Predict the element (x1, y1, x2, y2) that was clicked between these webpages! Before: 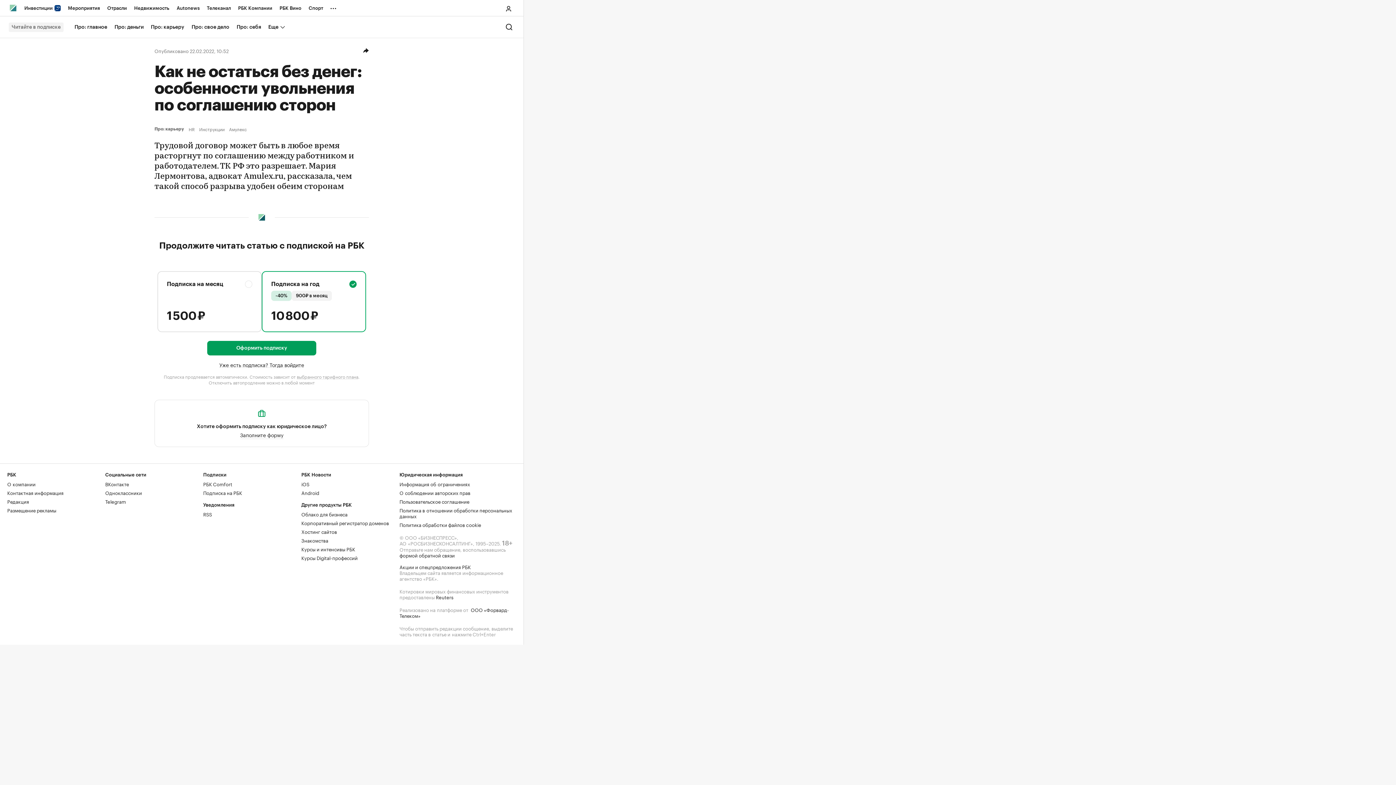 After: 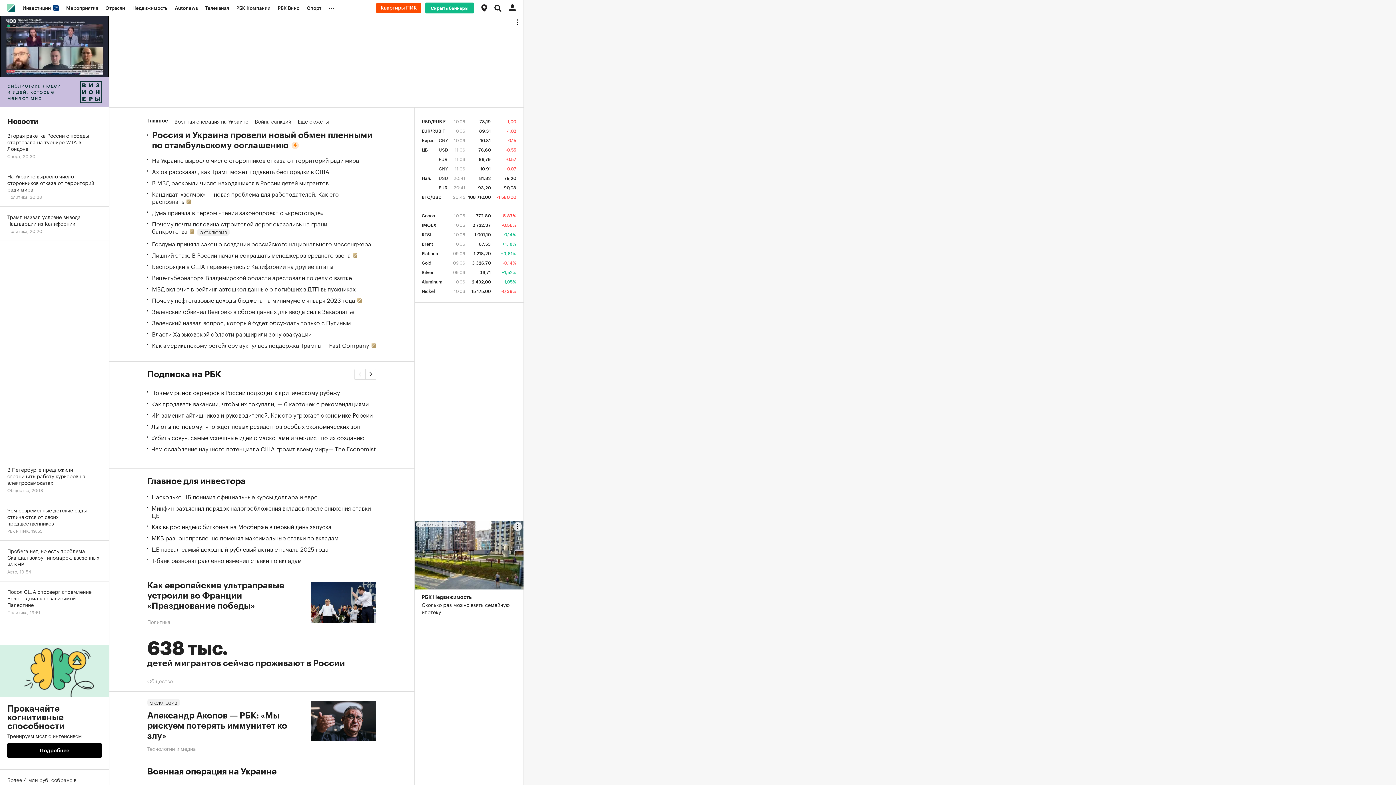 Action: bbox: (6, 0, 20, 16)